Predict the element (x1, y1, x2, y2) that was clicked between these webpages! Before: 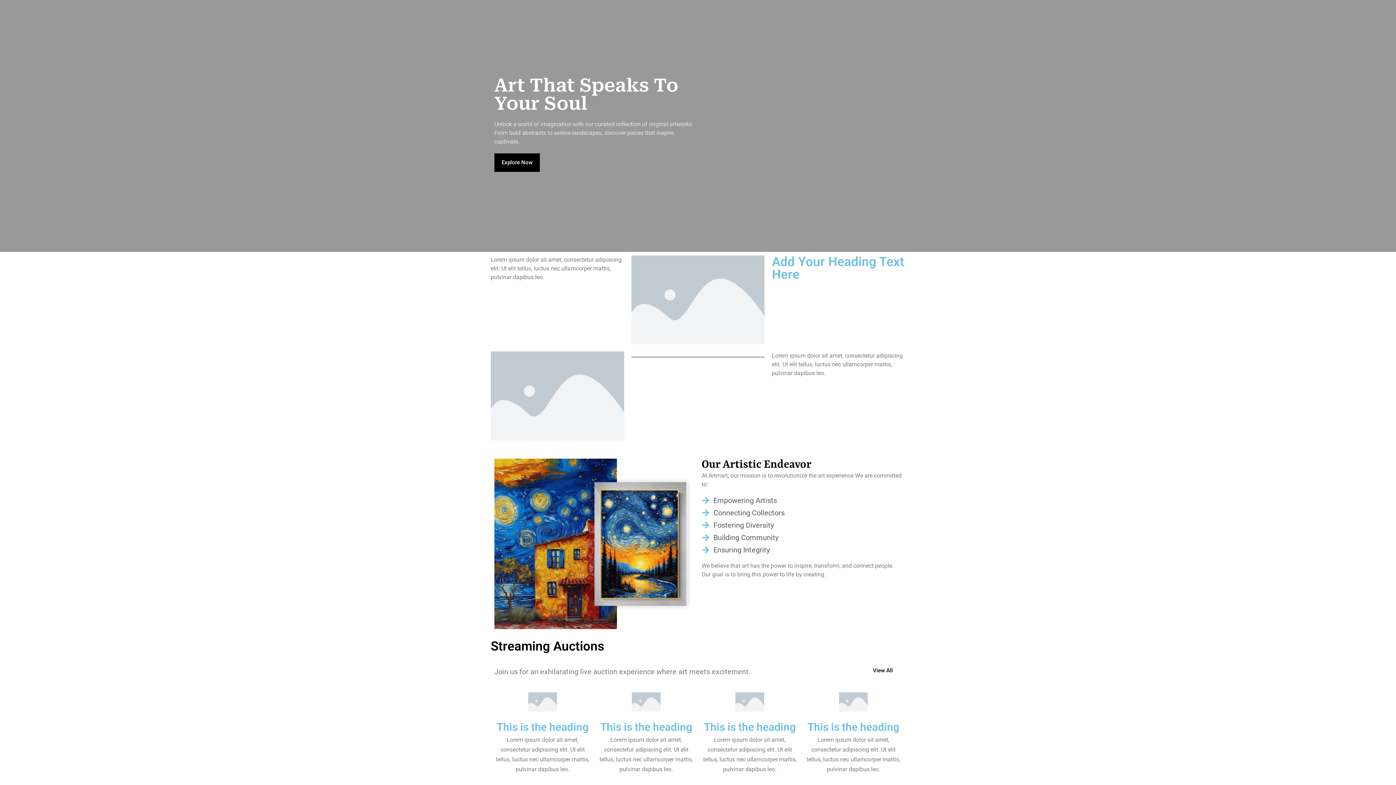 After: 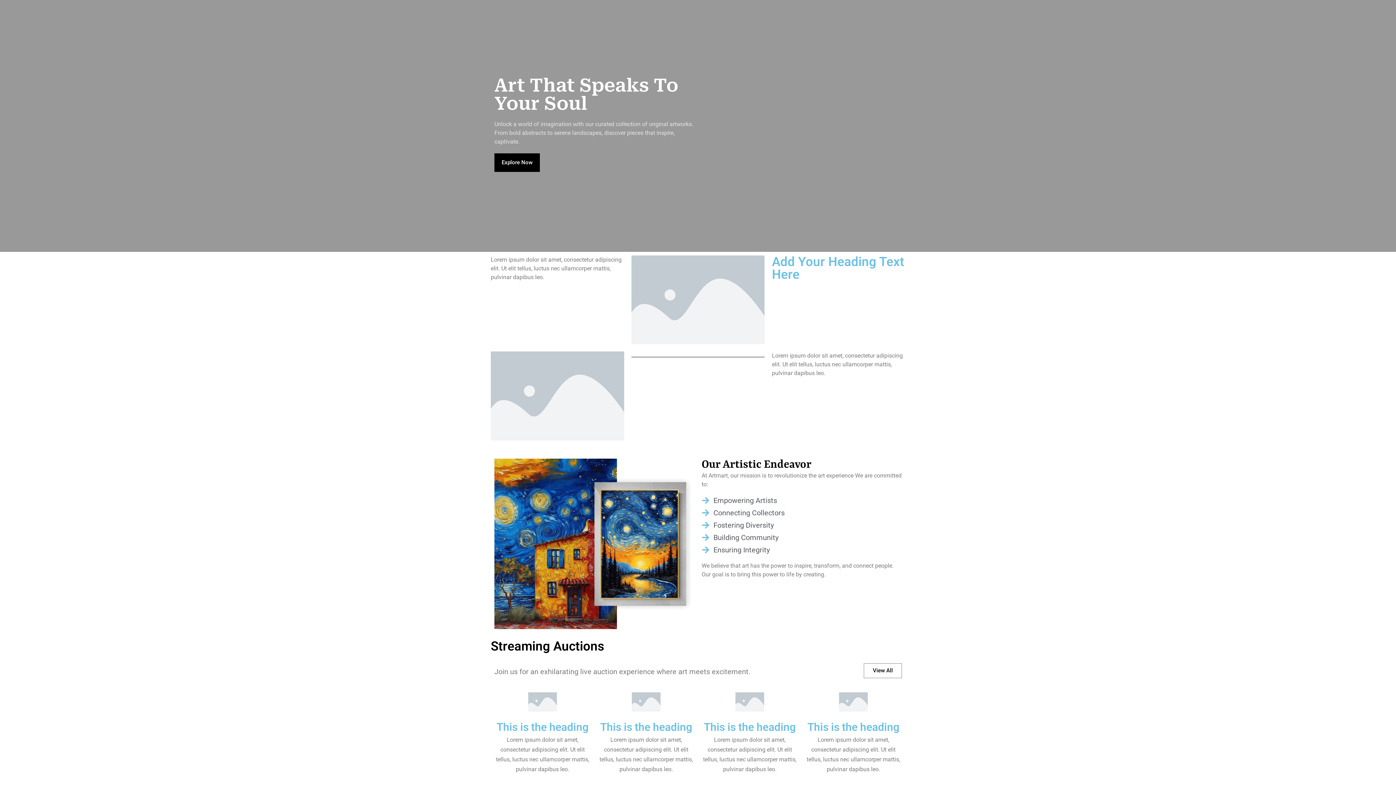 Action: bbox: (864, 663, 901, 678) label: View All